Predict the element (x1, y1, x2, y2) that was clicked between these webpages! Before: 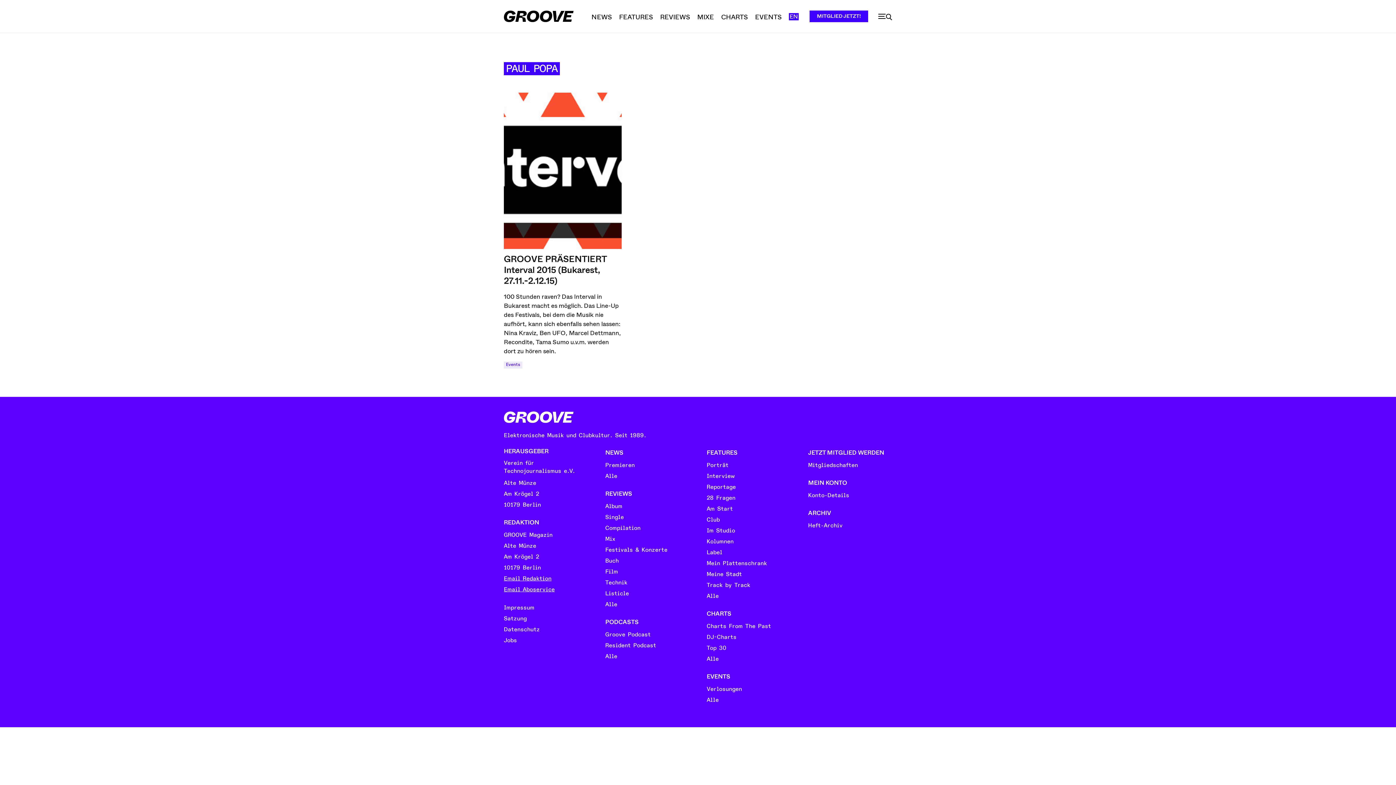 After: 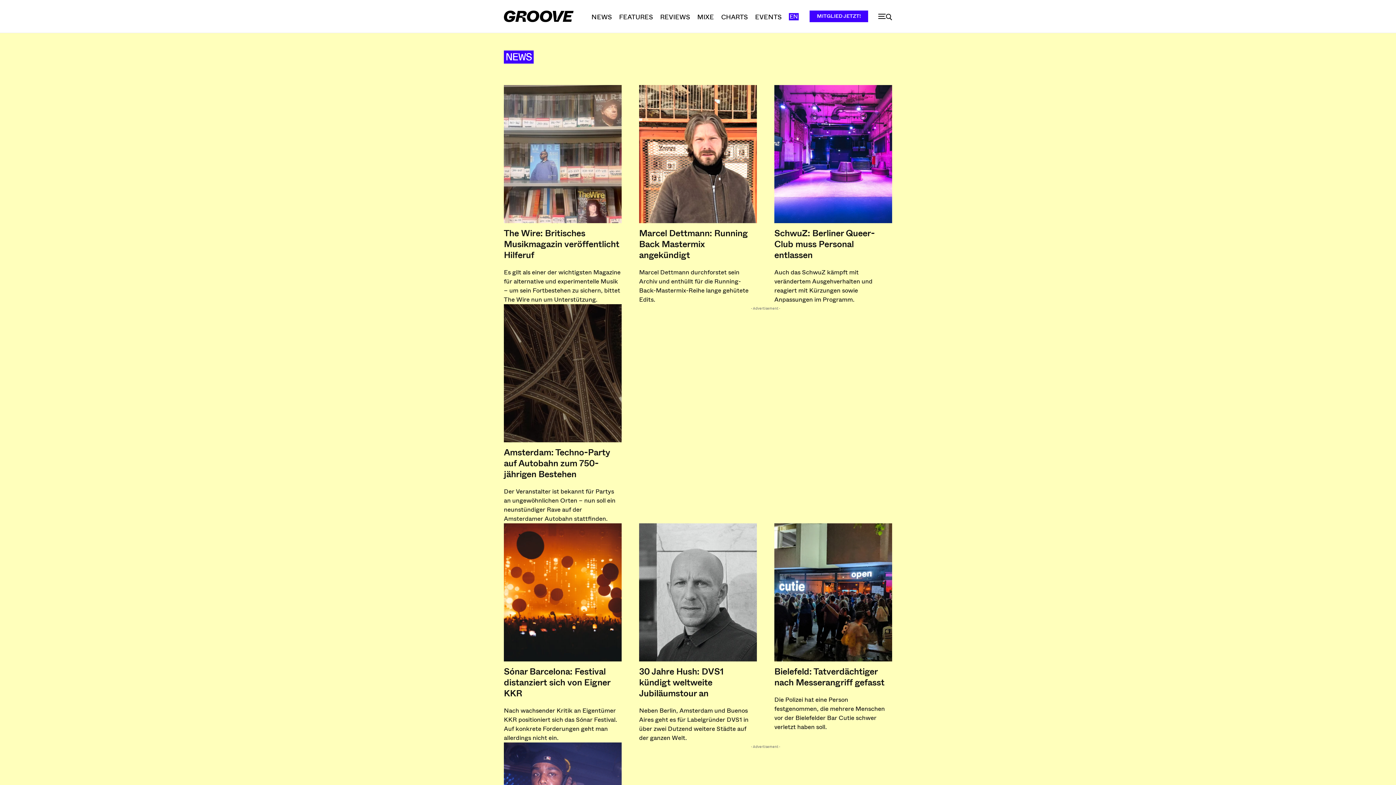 Action: bbox: (605, 470, 689, 481) label: Alle